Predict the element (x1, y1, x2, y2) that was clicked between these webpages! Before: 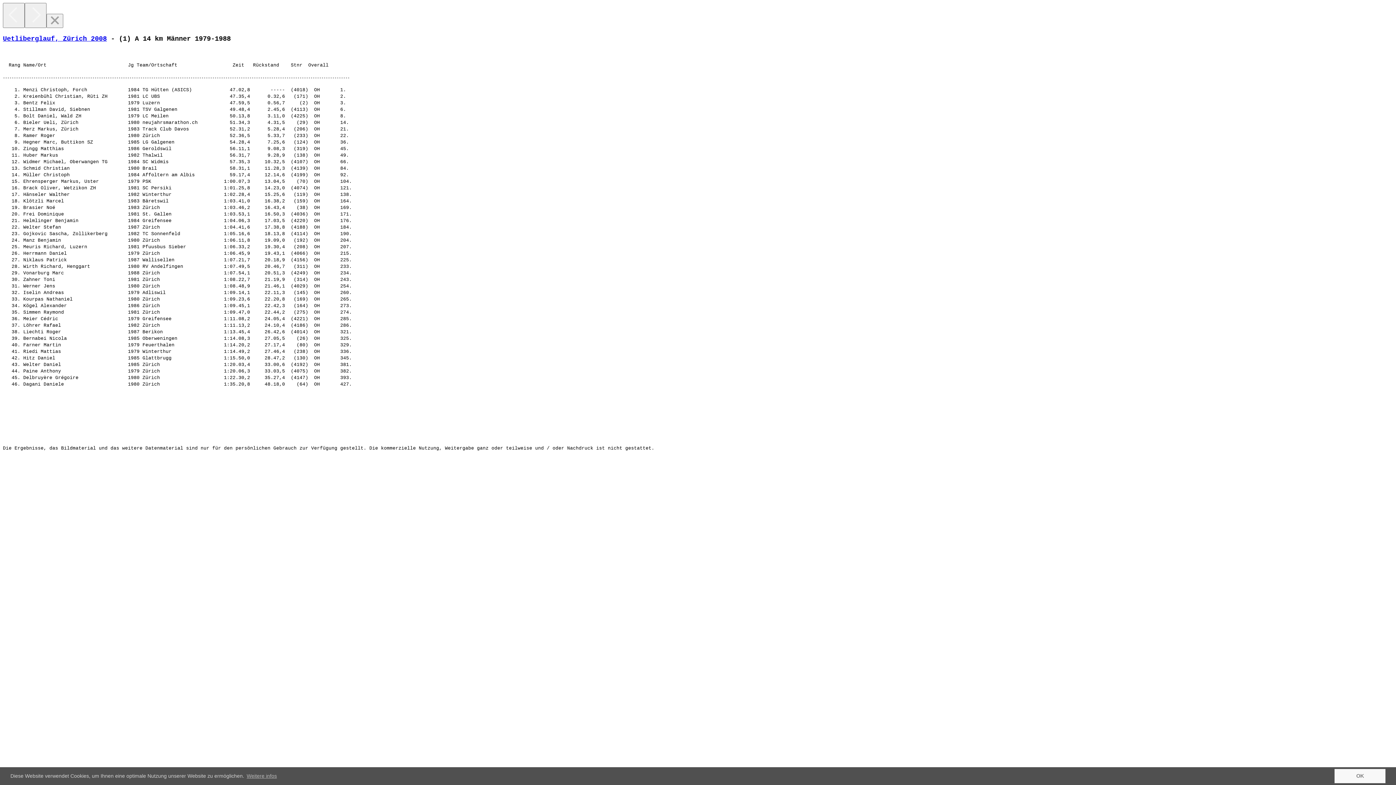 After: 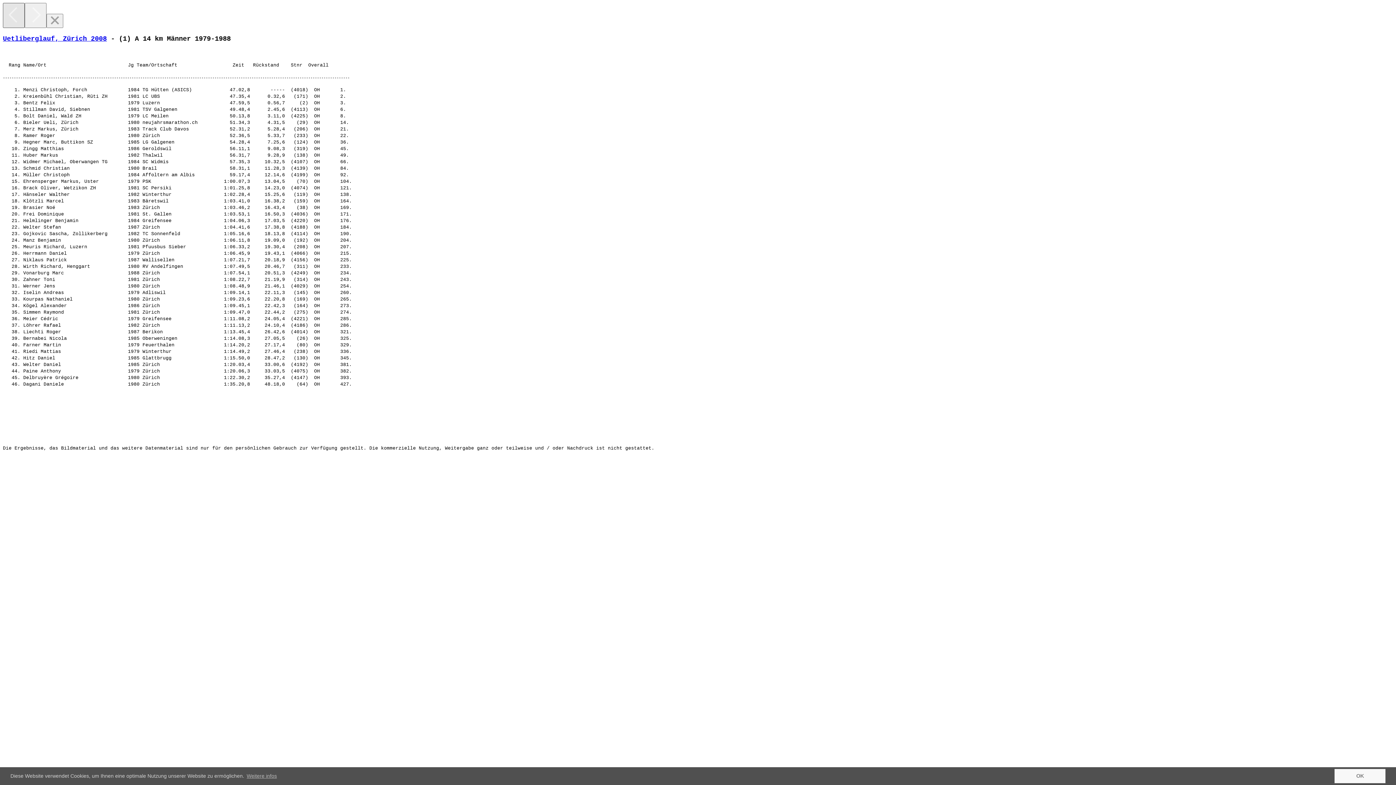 Action: label: Previous bbox: (2, 2, 24, 28)